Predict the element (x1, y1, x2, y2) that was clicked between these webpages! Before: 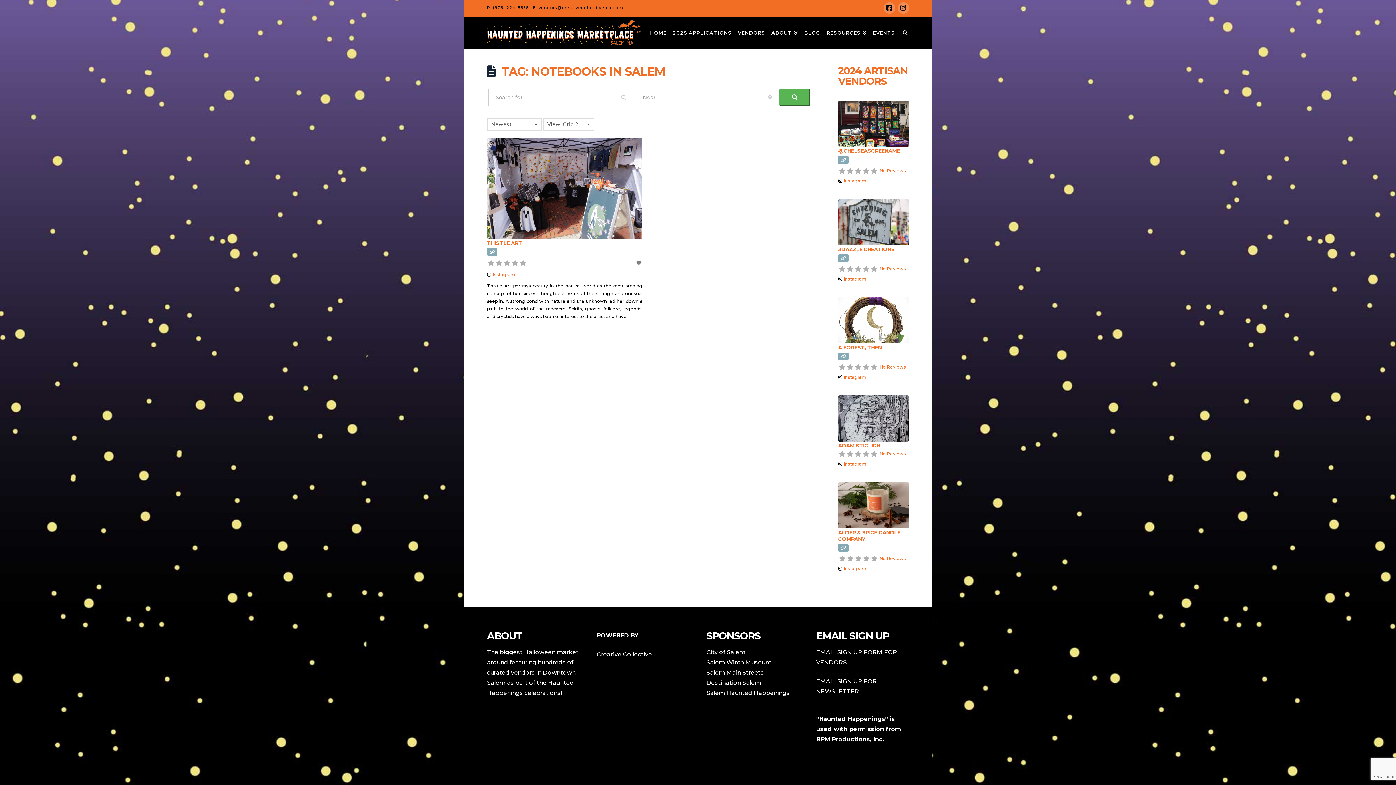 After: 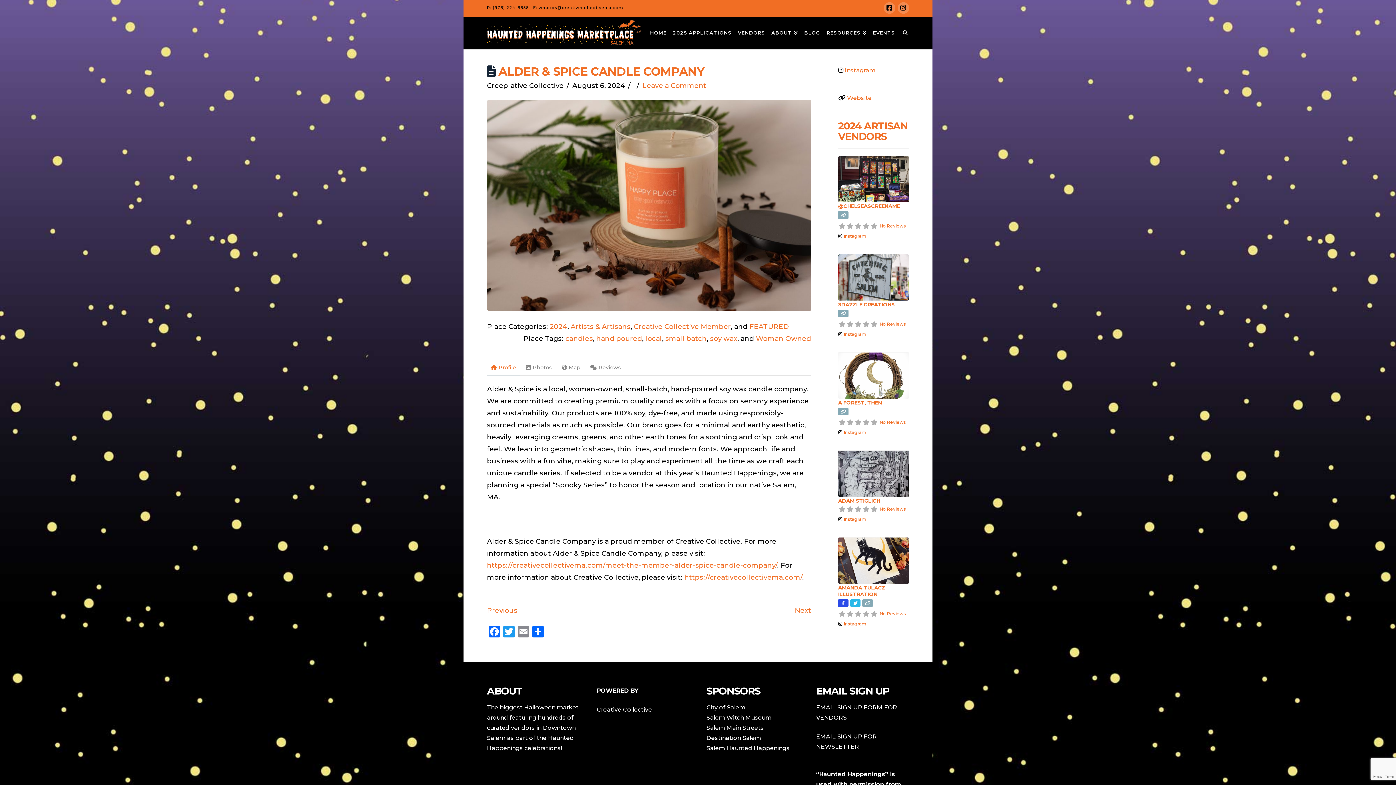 Action: bbox: (838, 529, 900, 542) label: ALDER & SPICE CANDLE COMPANY